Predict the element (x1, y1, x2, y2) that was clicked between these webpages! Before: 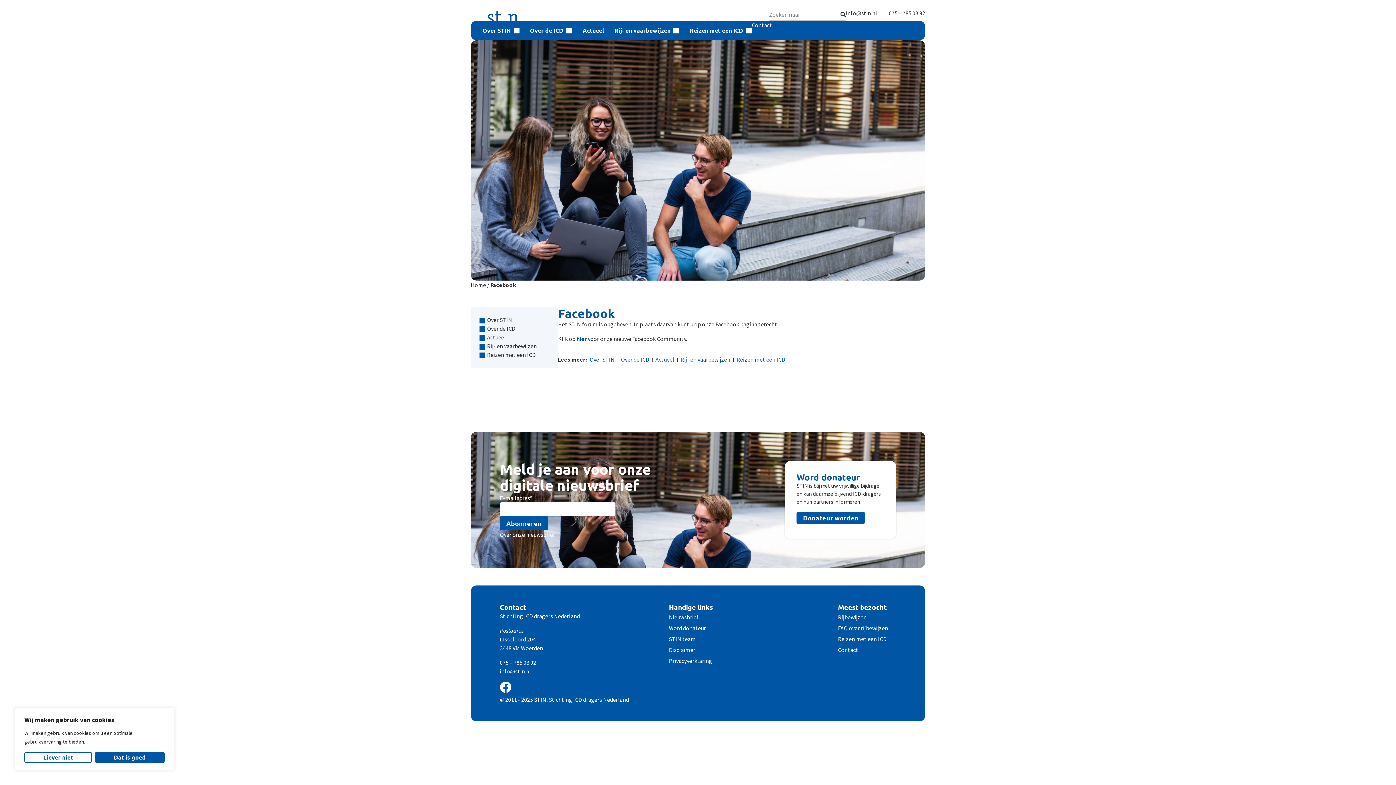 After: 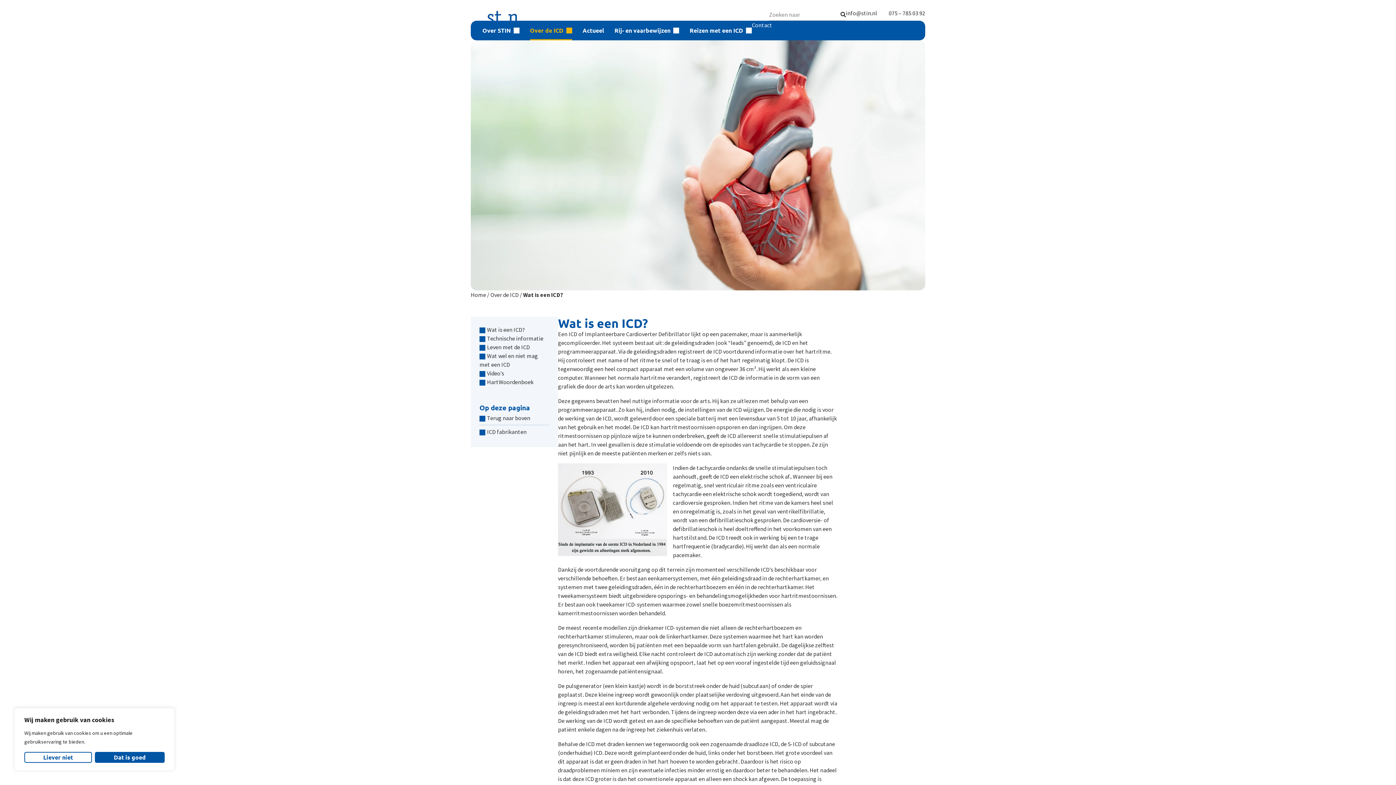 Action: label: Over de ICD bbox: (621, 355, 649, 363)